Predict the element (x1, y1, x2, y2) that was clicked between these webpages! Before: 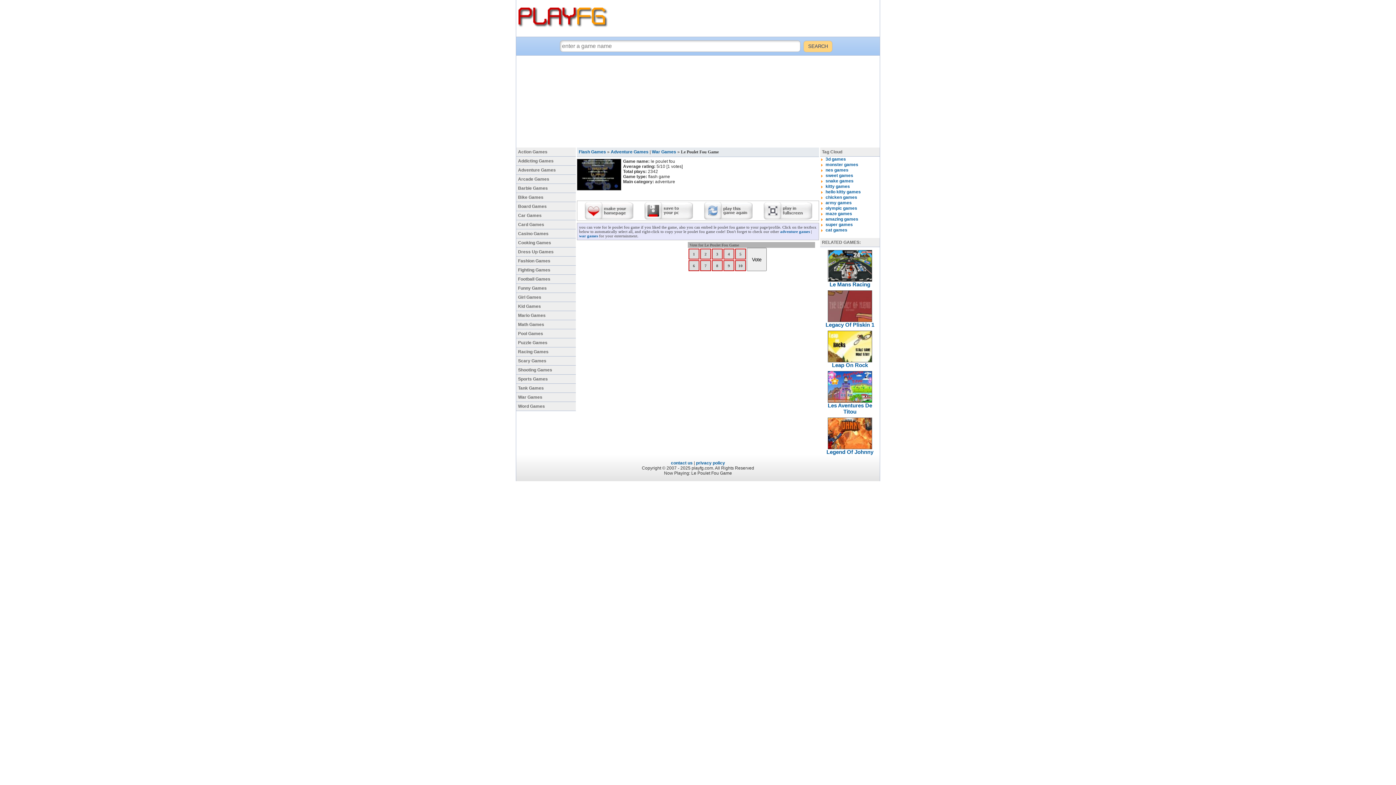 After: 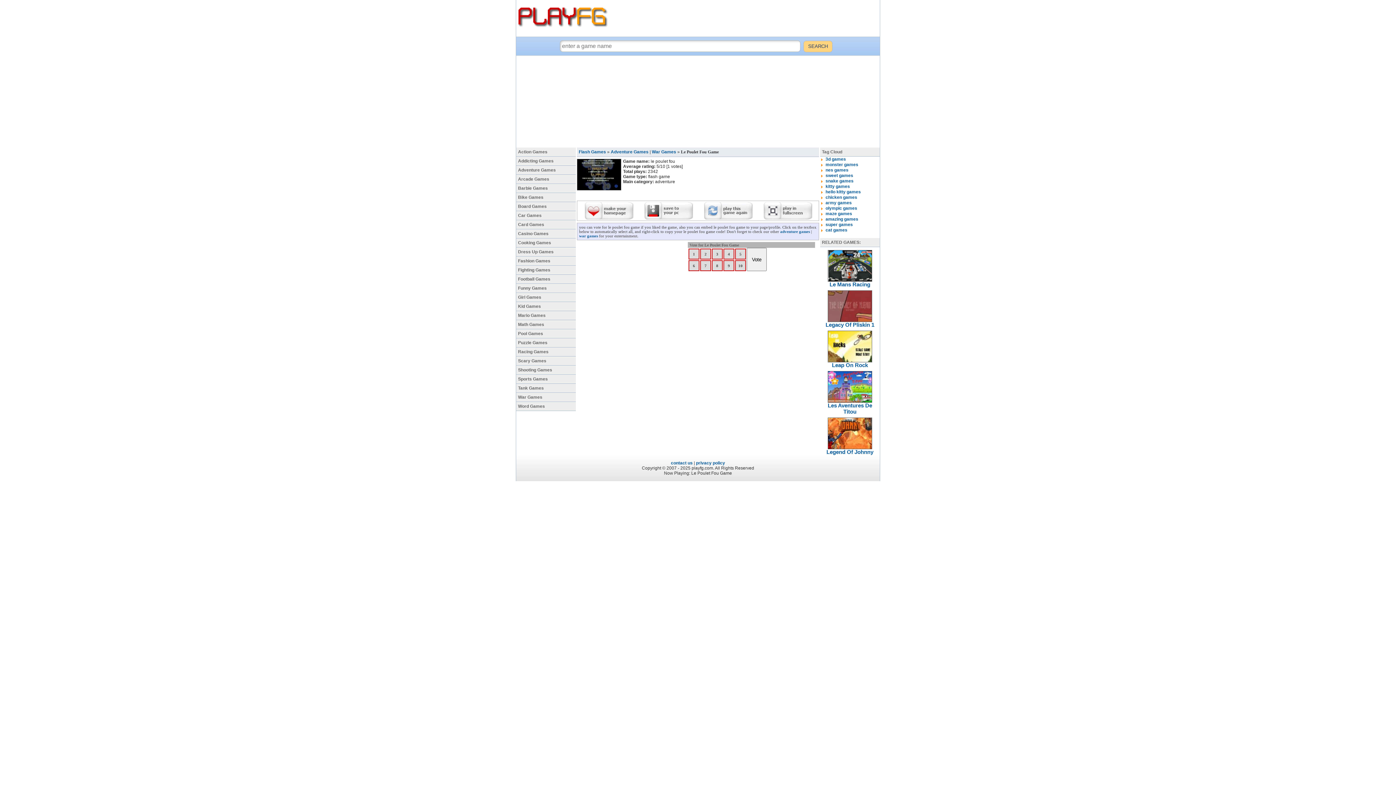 Action: bbox: (764, 215, 812, 220)